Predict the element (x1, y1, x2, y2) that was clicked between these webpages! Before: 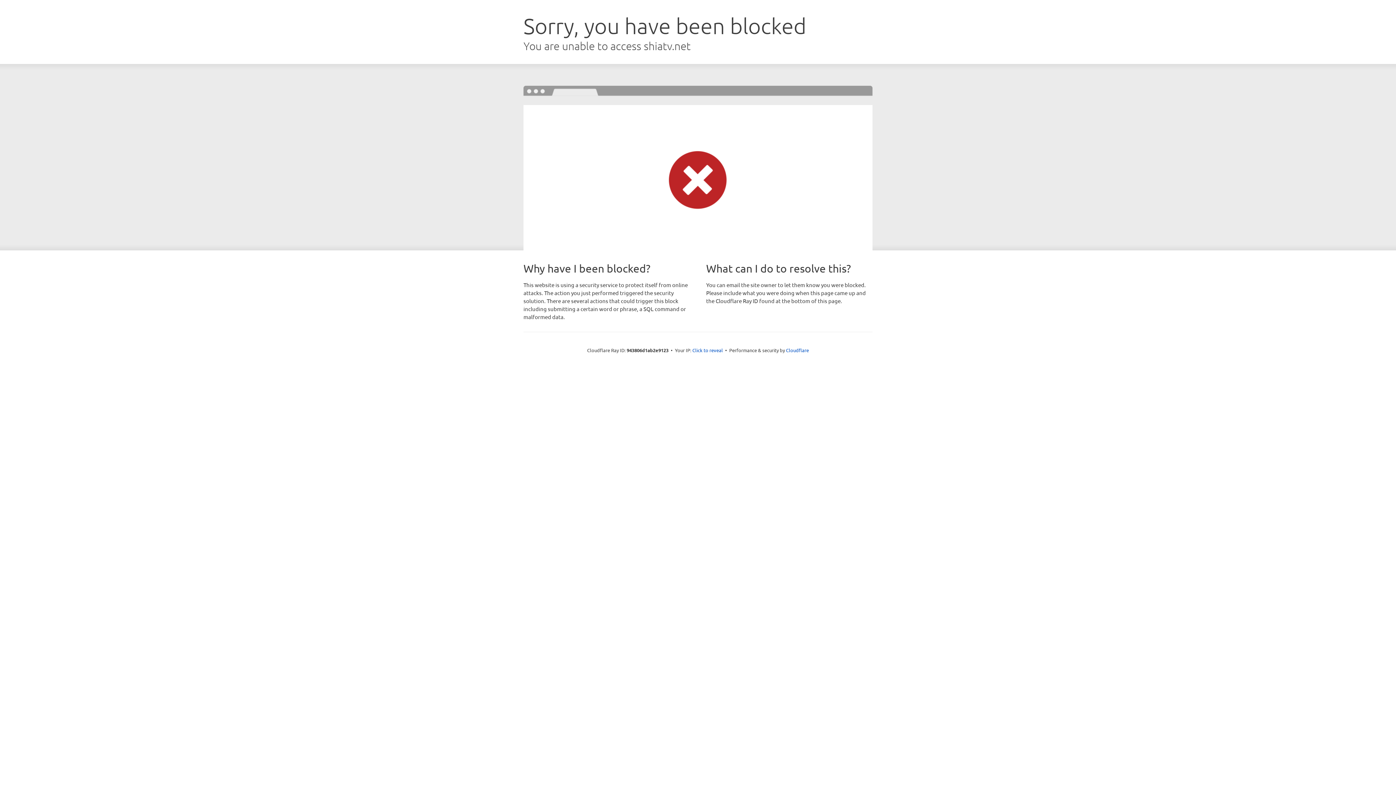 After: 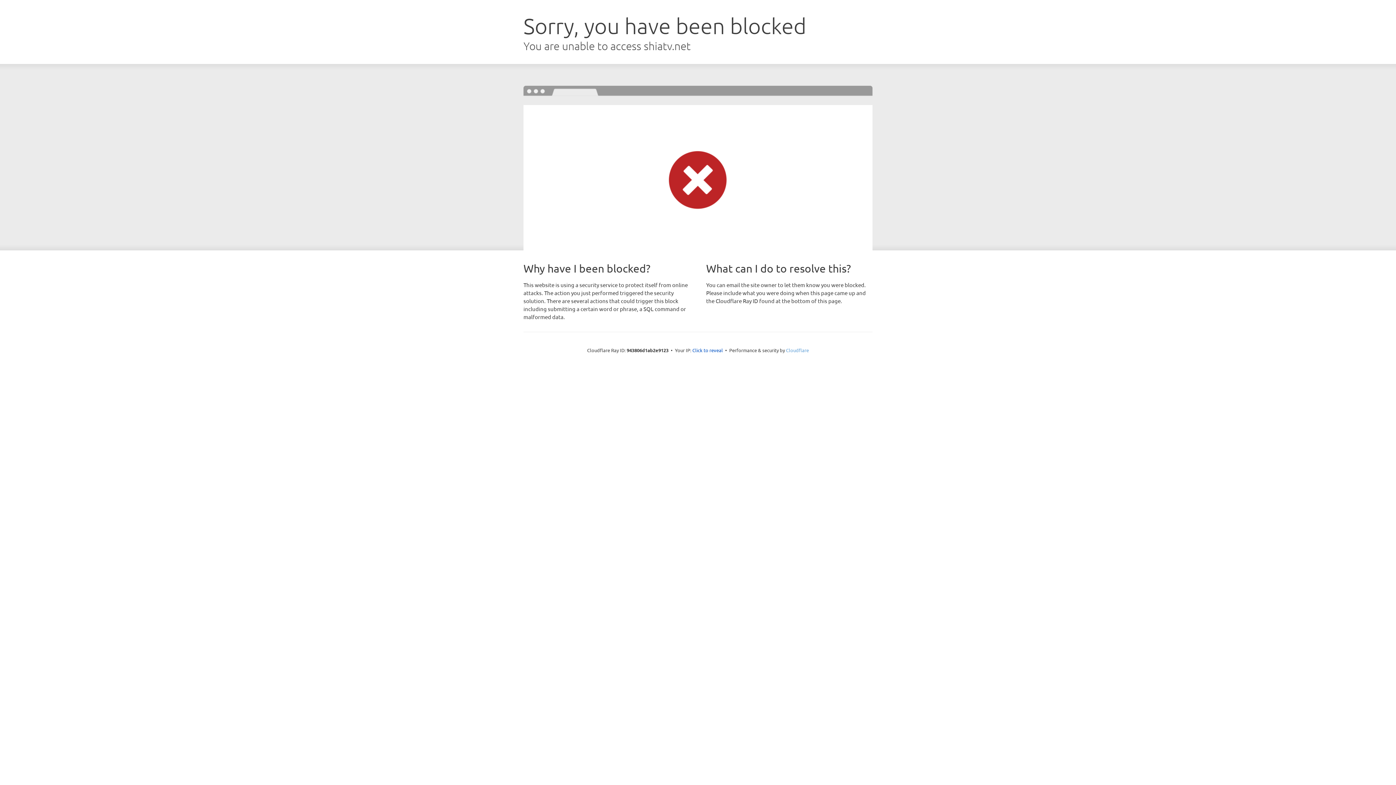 Action: bbox: (786, 347, 809, 353) label: Cloudflare